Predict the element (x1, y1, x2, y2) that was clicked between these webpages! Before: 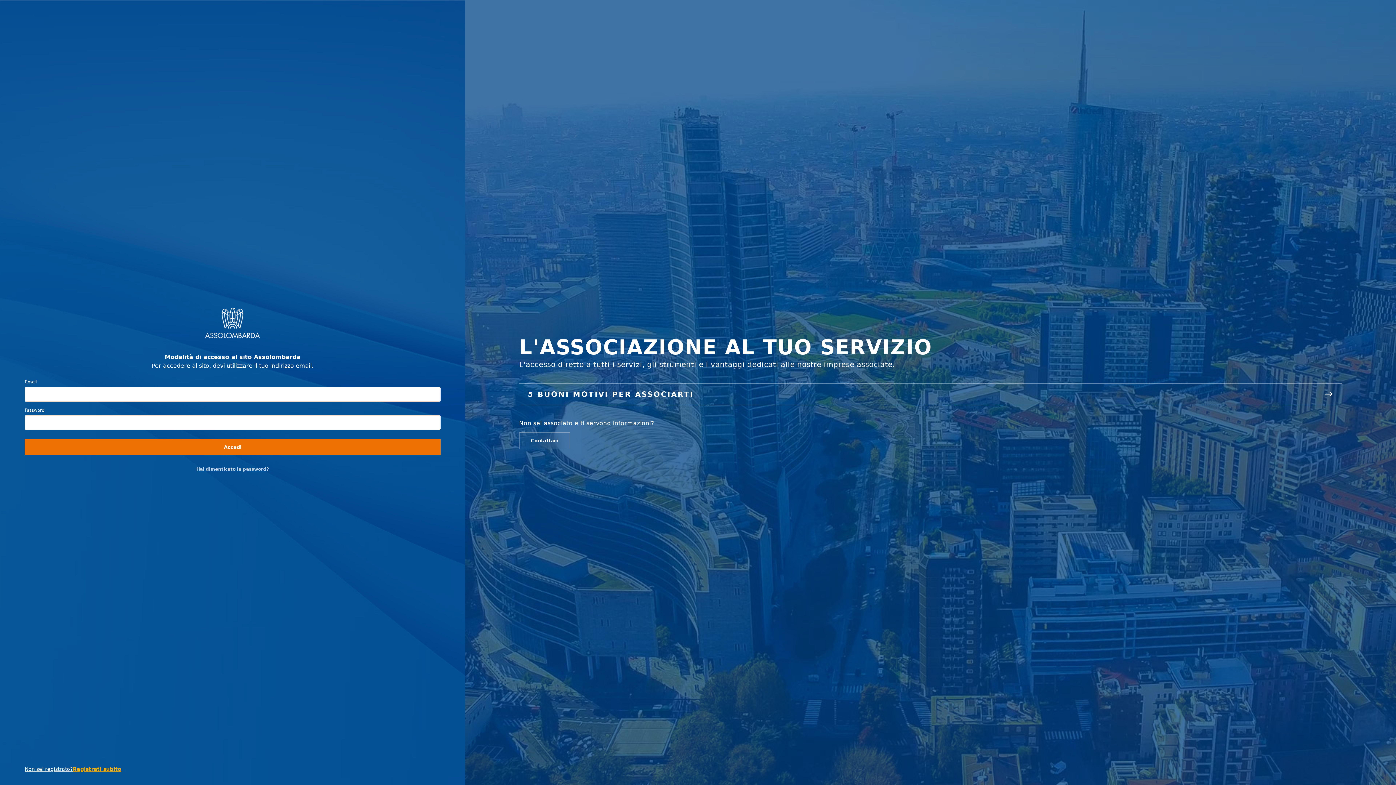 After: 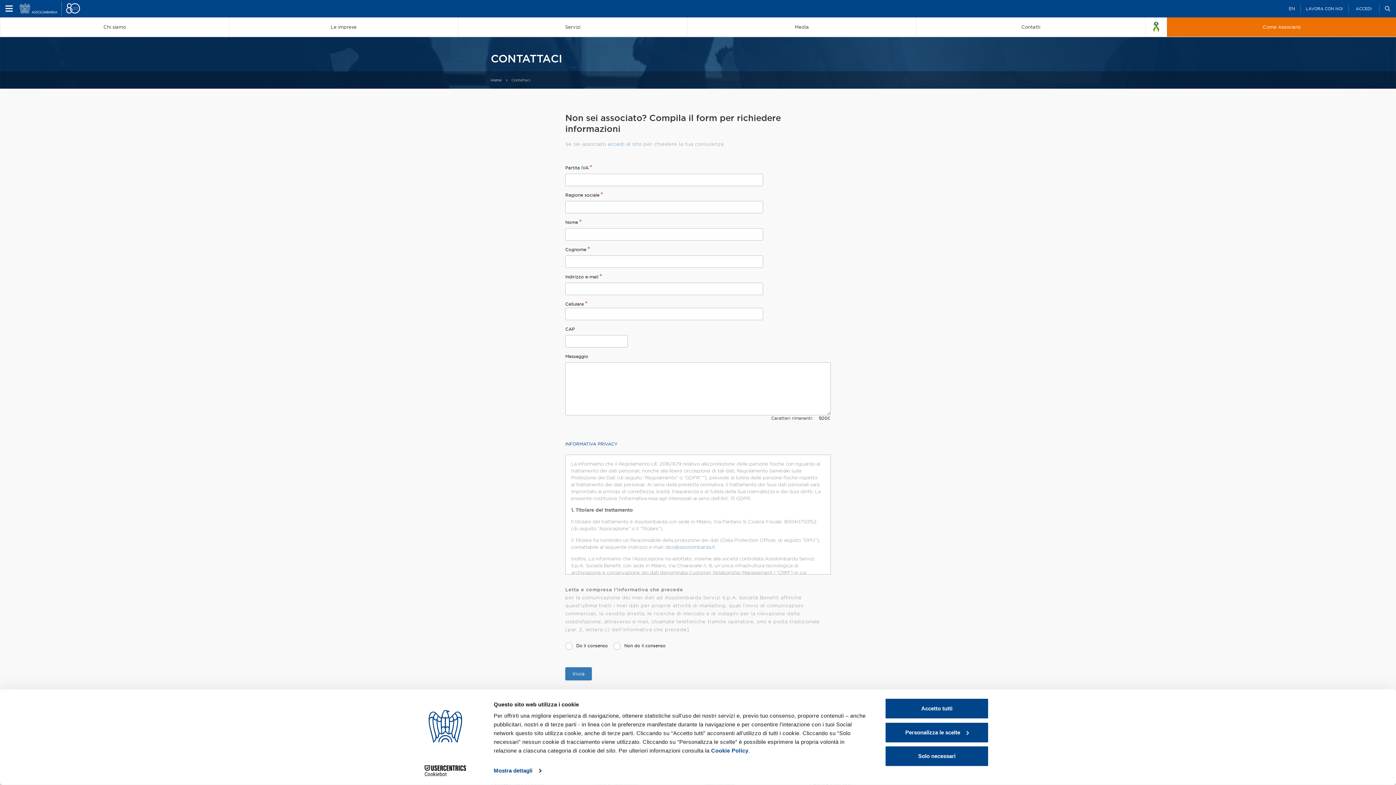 Action: label: Contattaci bbox: (519, 432, 570, 449)